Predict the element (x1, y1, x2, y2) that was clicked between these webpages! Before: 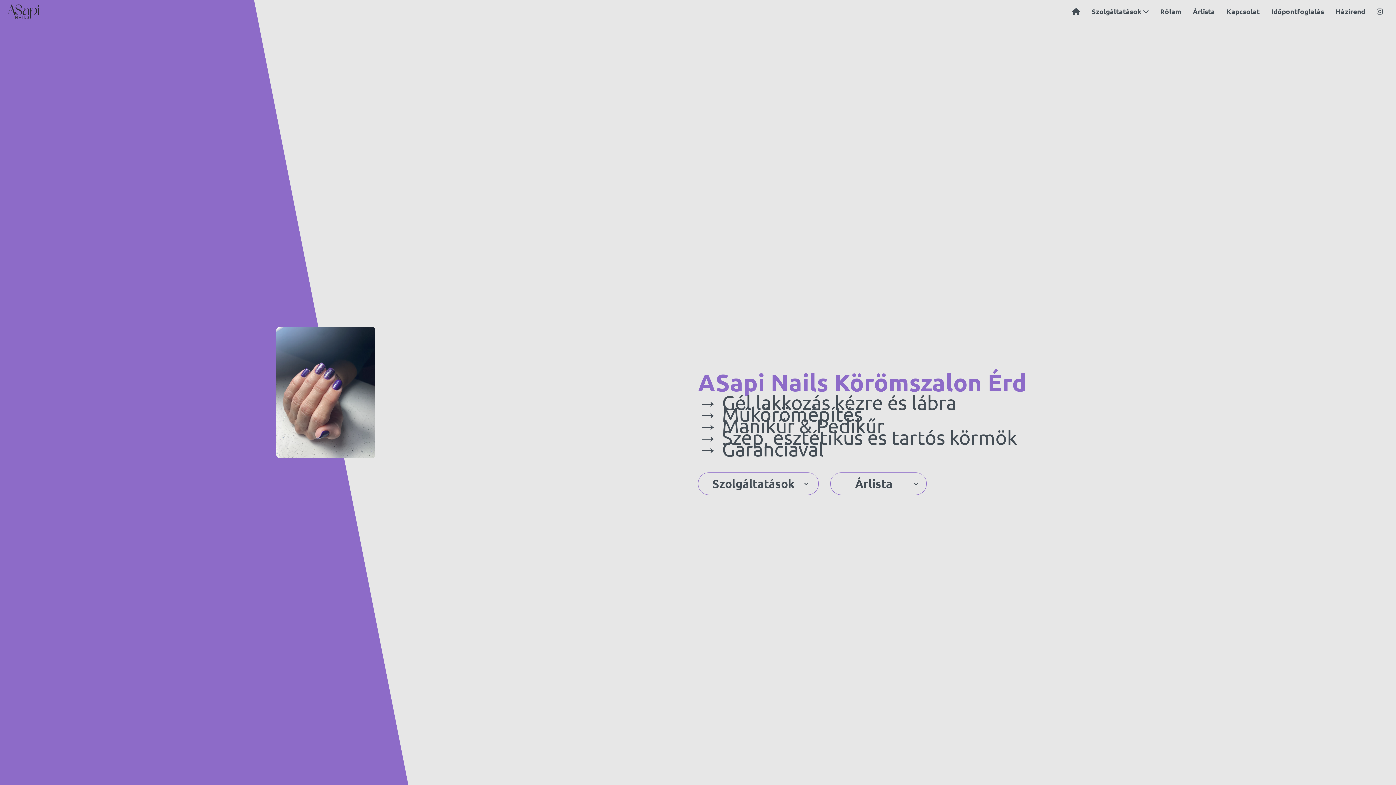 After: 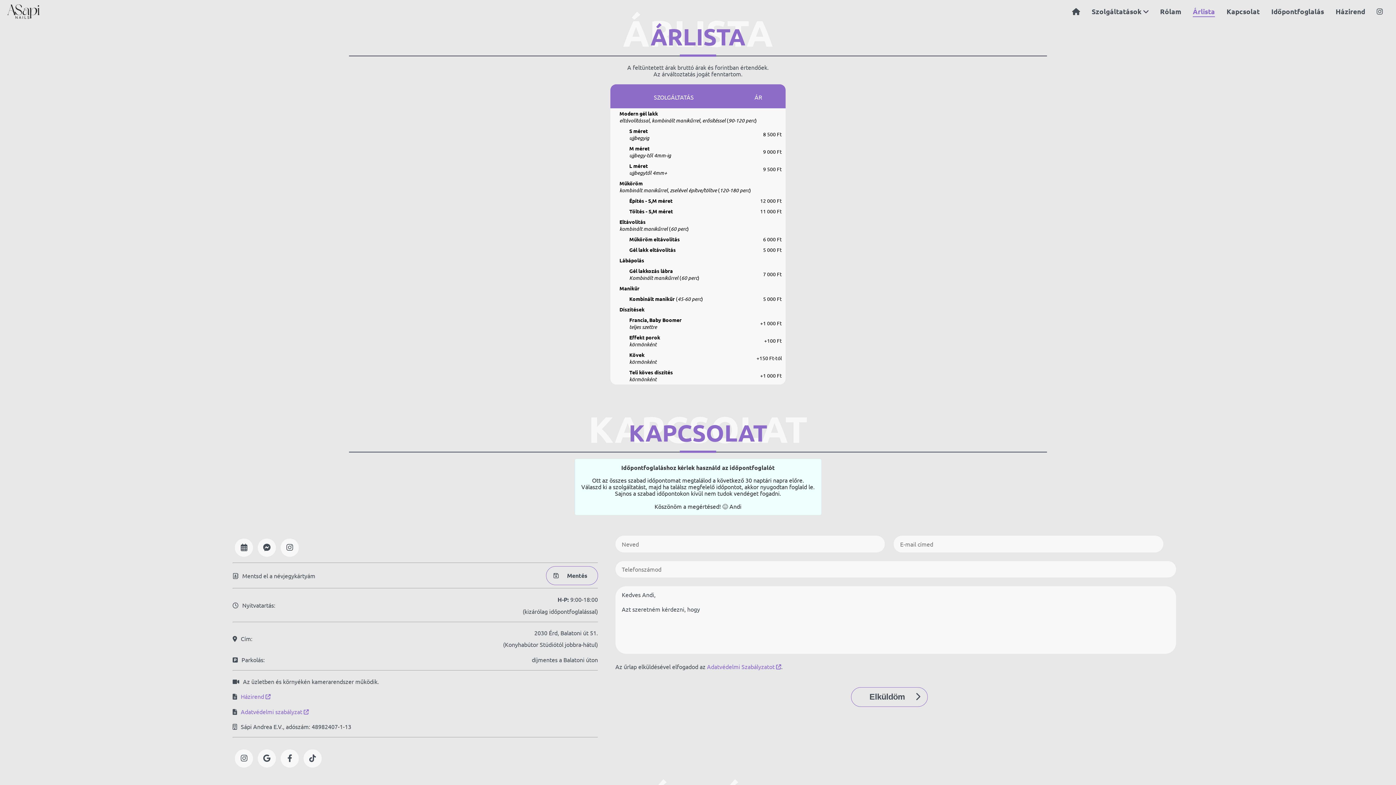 Action: label: Árlista bbox: (1193, 6, 1215, 17)